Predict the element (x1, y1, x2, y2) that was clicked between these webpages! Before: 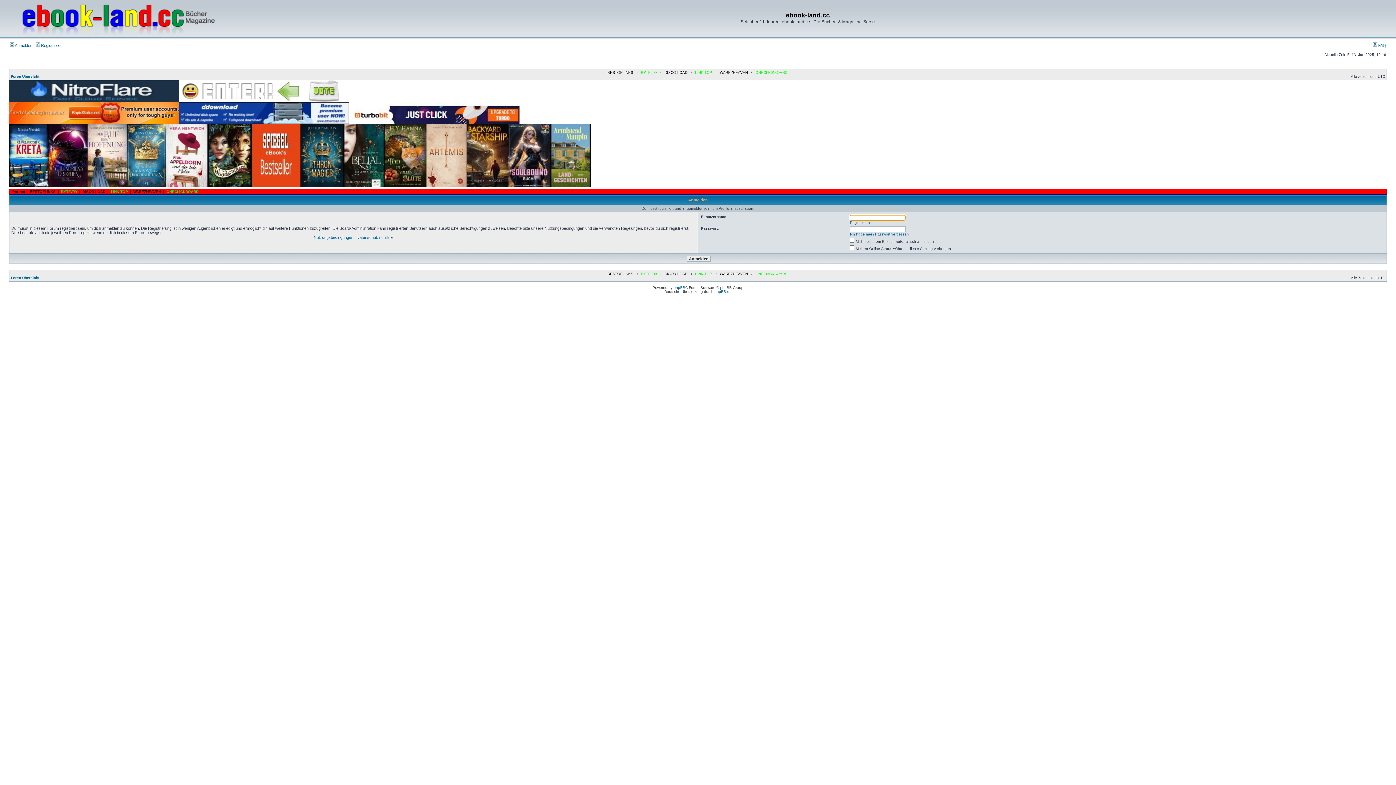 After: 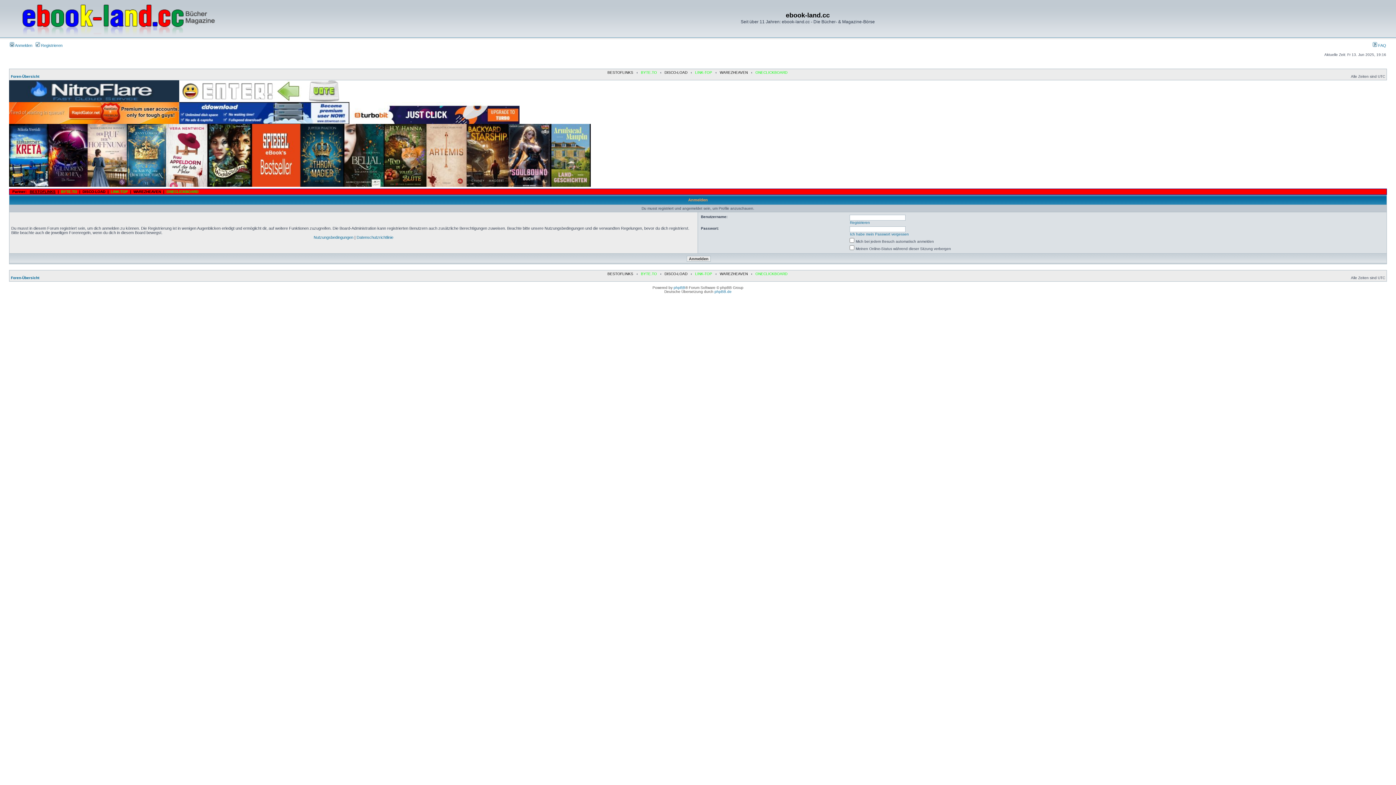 Action: bbox: (29, 189, 55, 193) label: BESTOFLINKS